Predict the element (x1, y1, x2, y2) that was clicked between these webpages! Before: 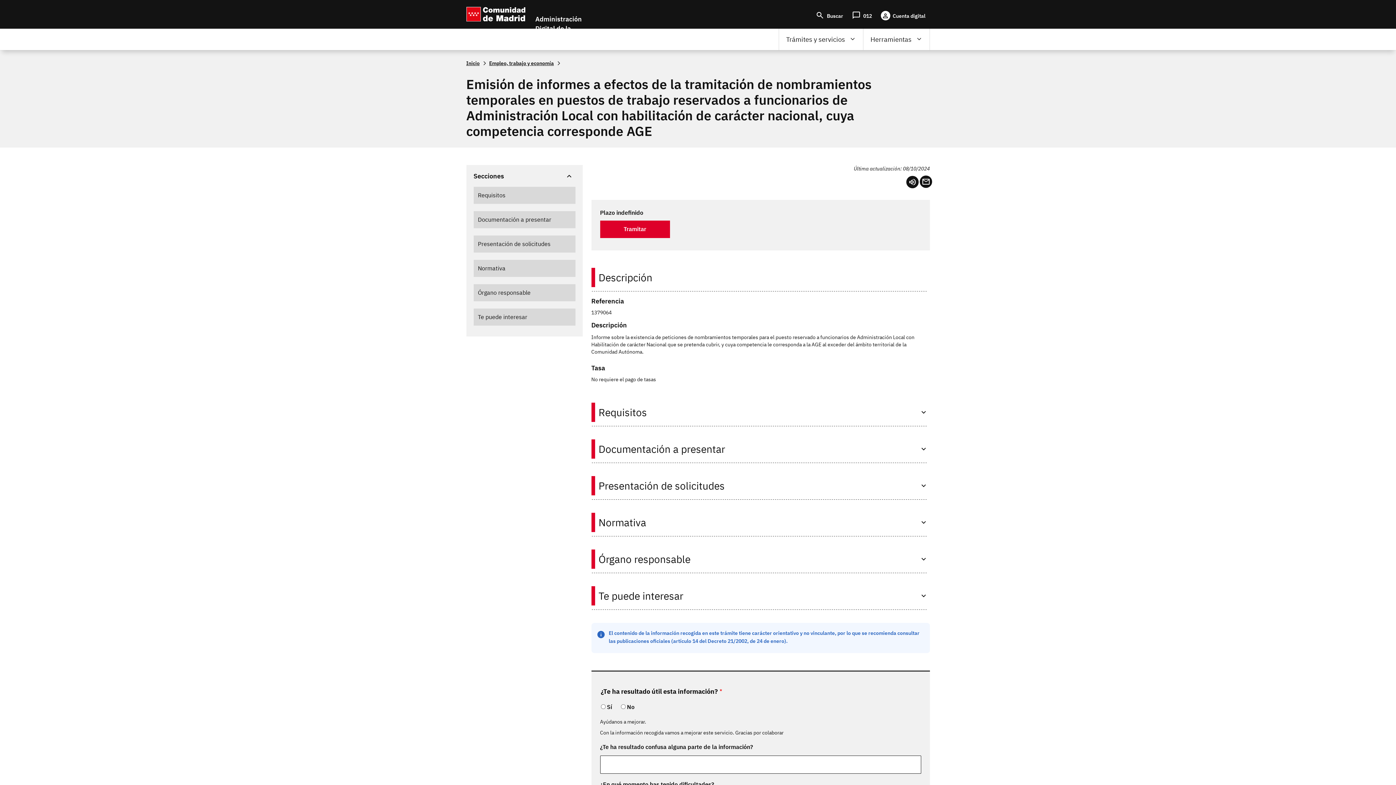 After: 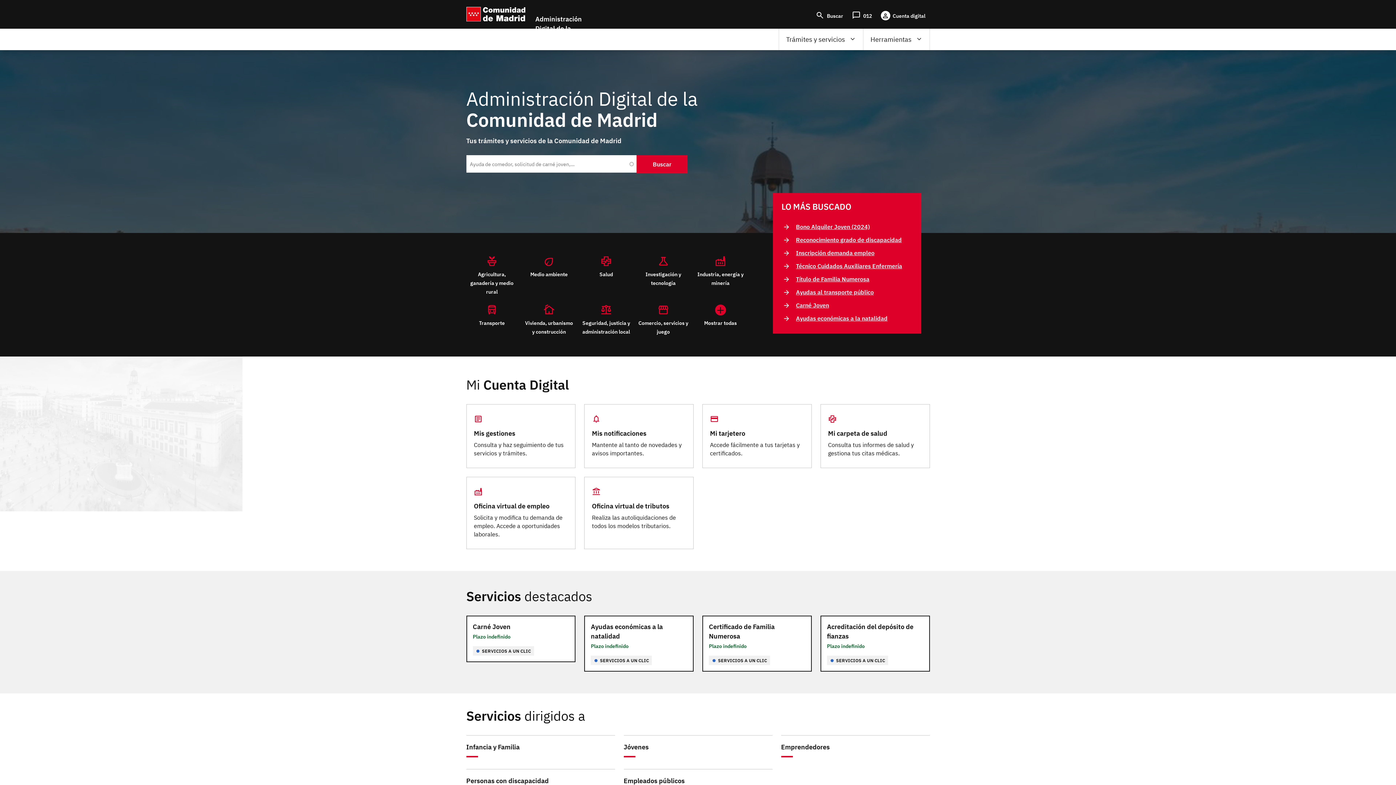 Action: bbox: (466, 6, 525, 21)